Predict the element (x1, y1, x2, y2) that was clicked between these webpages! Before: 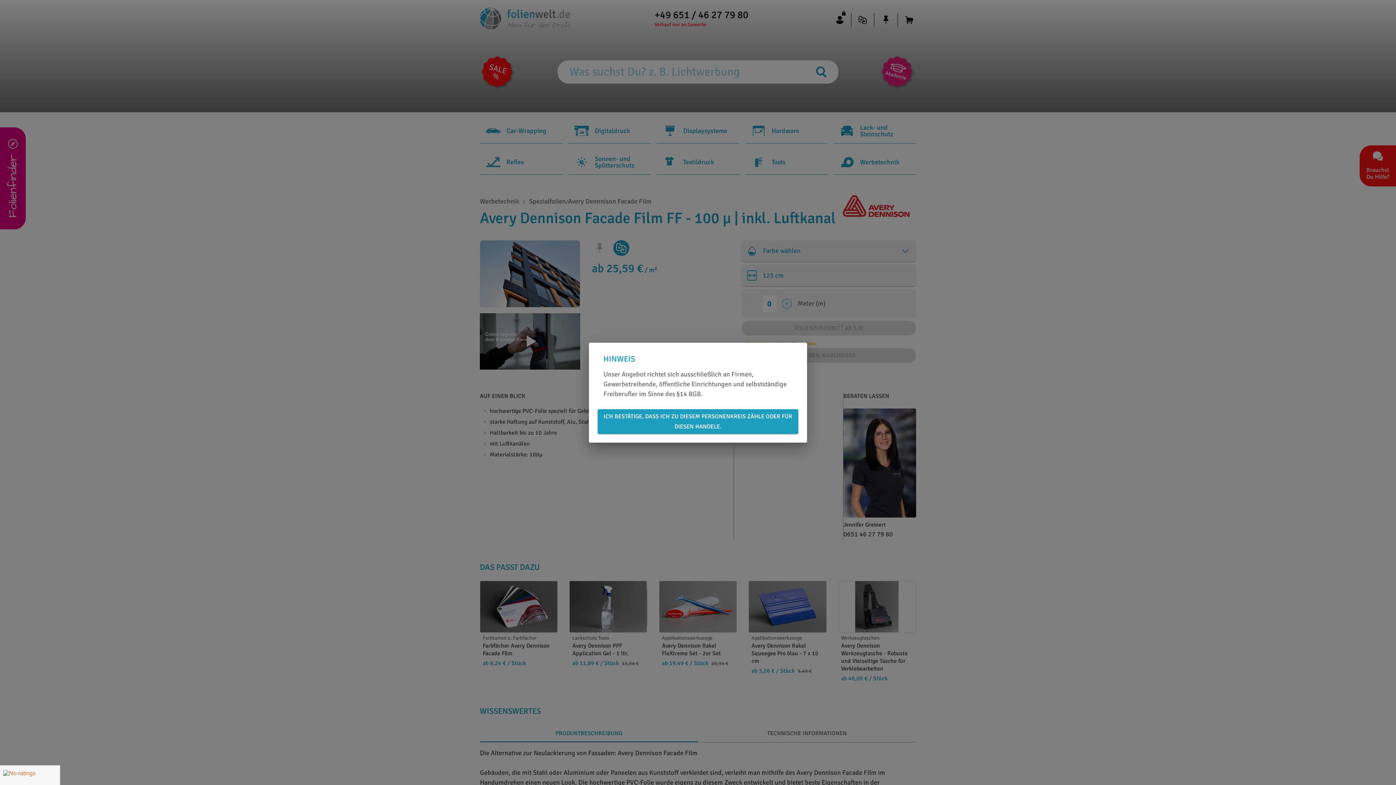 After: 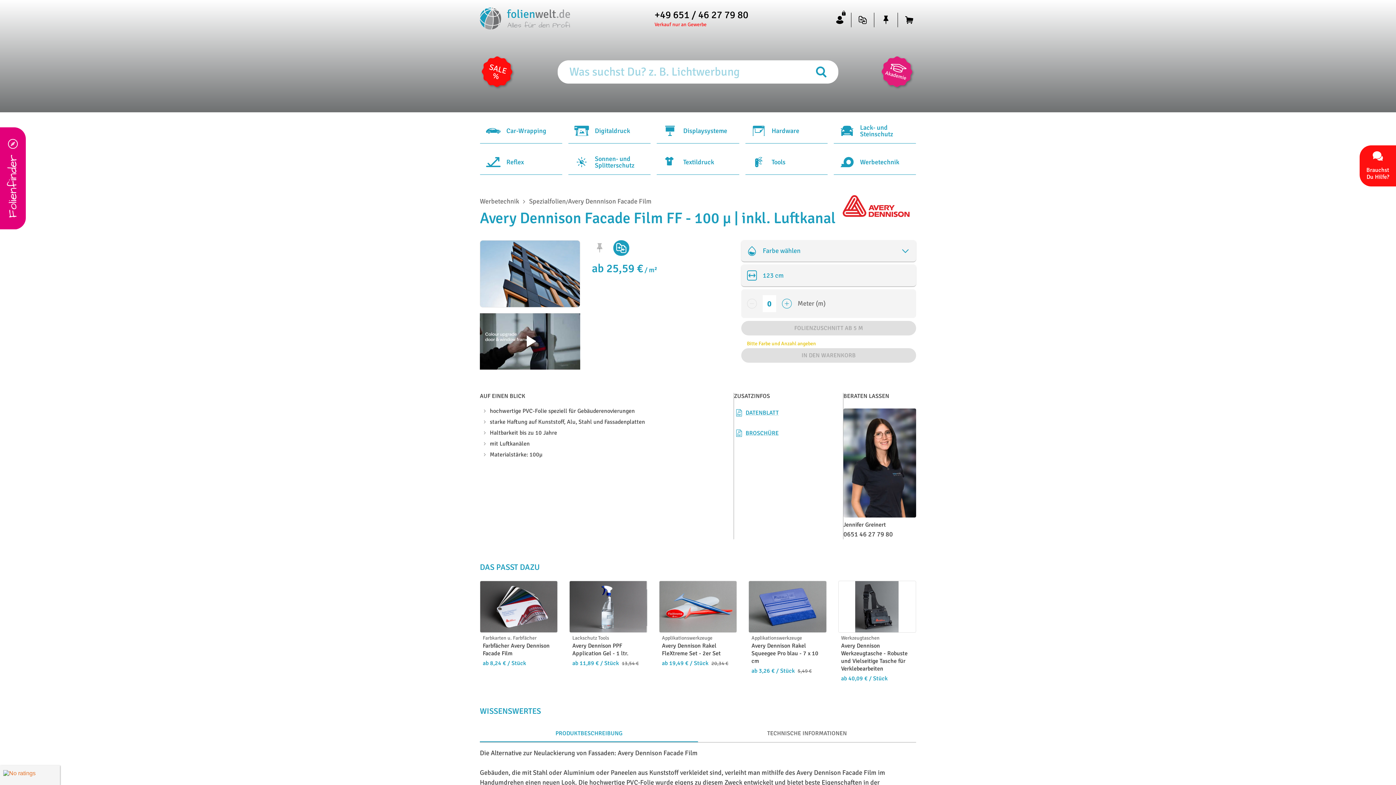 Action: label: ICH BESTÄTIGE, DASS ICH ZU DIESEM PERSONENKREIS ZÄHLE ODER FÜR DIESEN HANDELE. bbox: (597, 409, 798, 434)